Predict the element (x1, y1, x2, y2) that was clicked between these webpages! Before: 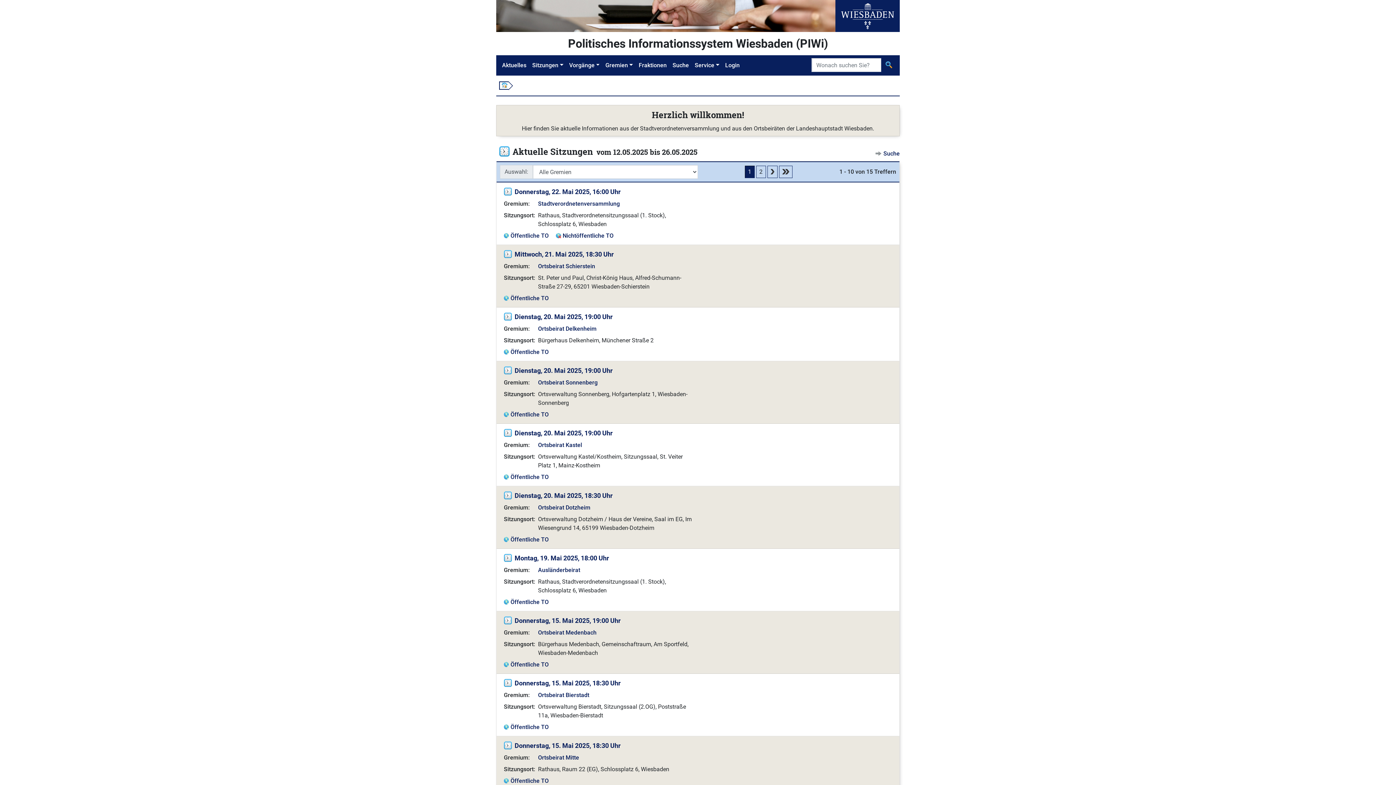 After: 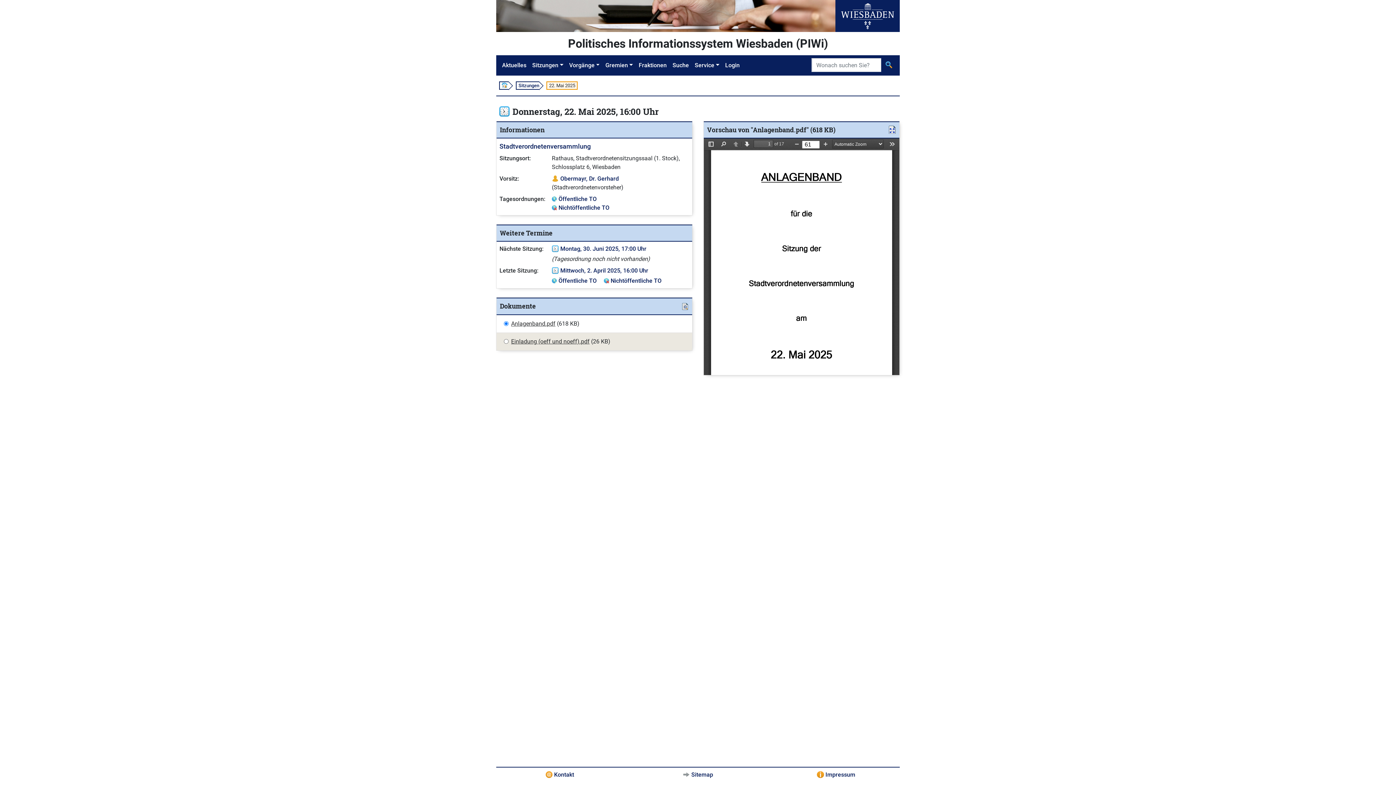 Action: label: Donnerstag, 22. Mai 2025, 16:00 Uhr bbox: (514, 188, 620, 195)